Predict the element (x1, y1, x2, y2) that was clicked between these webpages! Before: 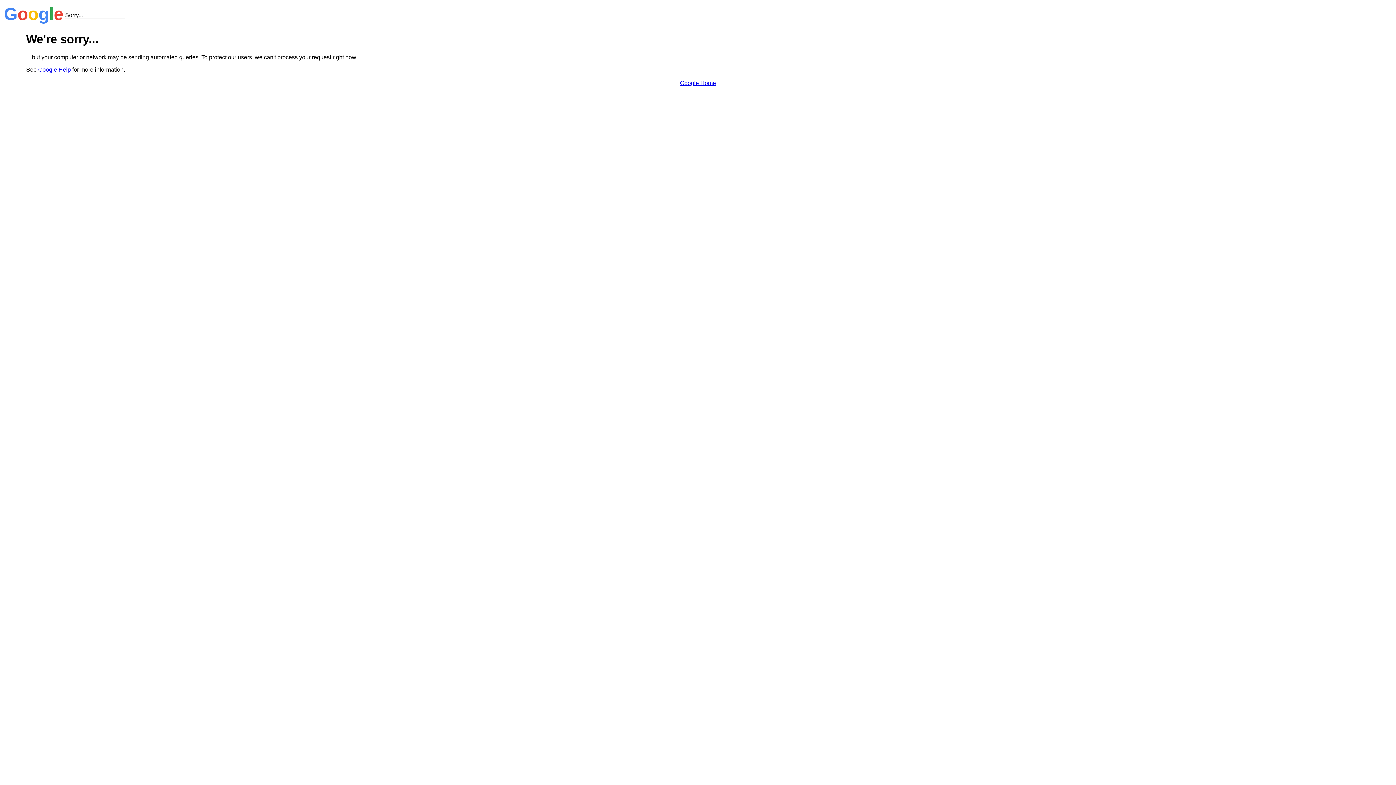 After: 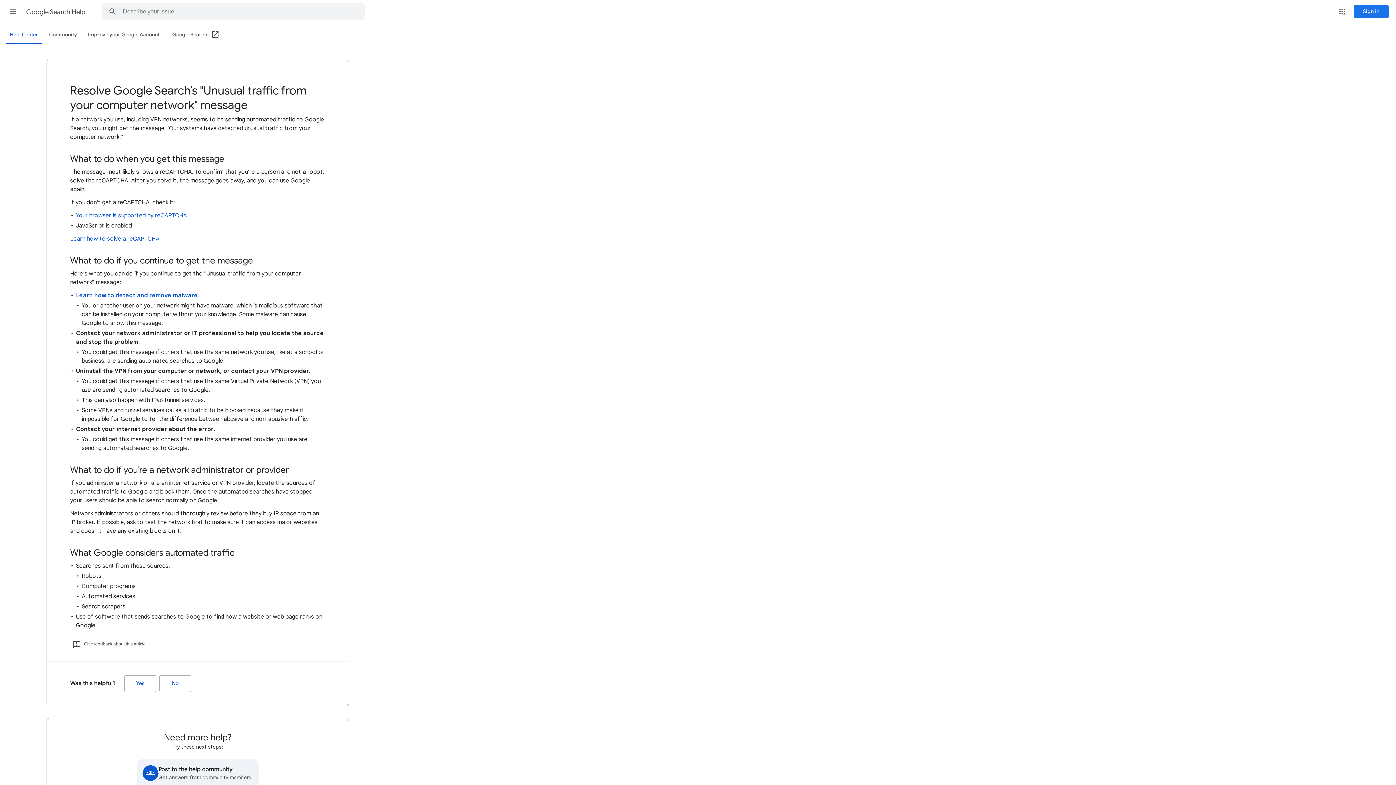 Action: bbox: (38, 66, 70, 72) label: Google Help